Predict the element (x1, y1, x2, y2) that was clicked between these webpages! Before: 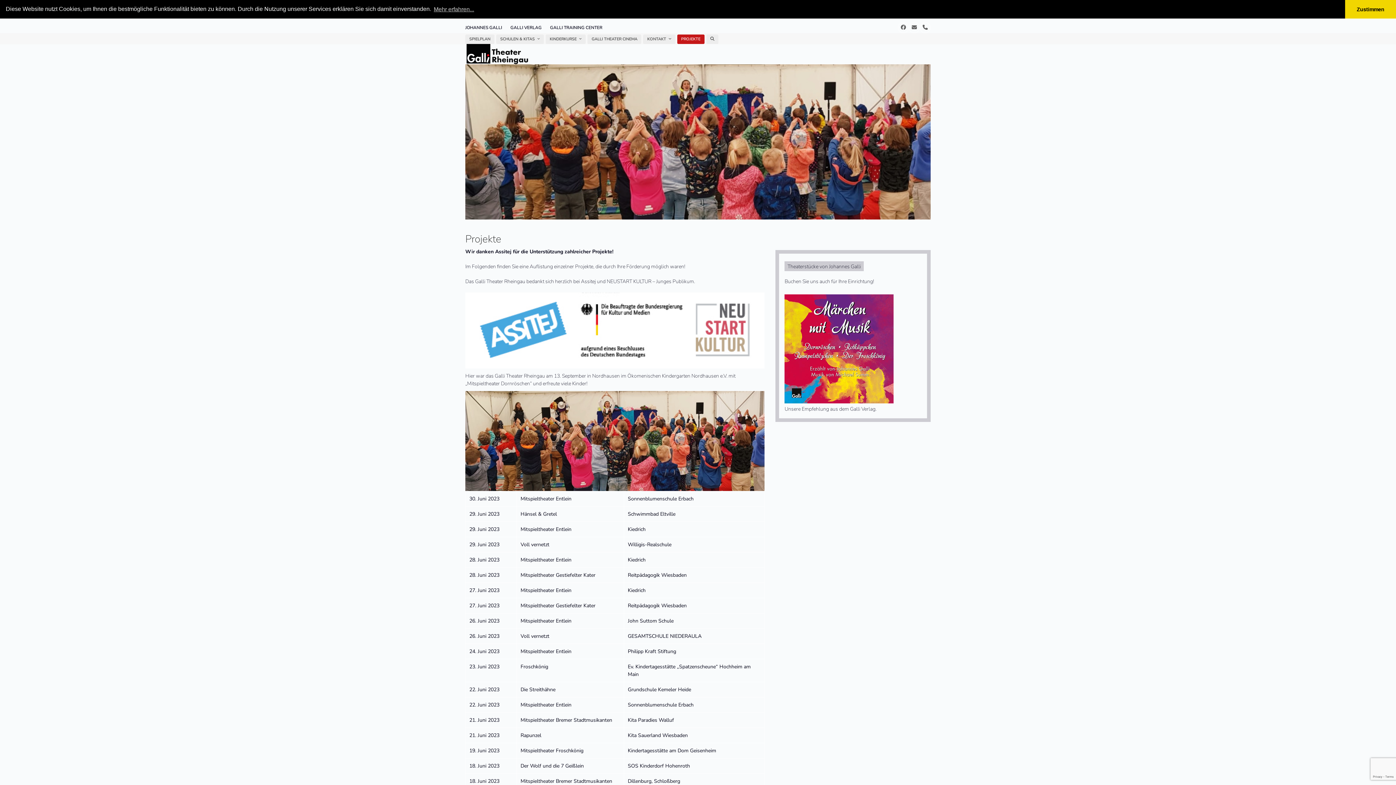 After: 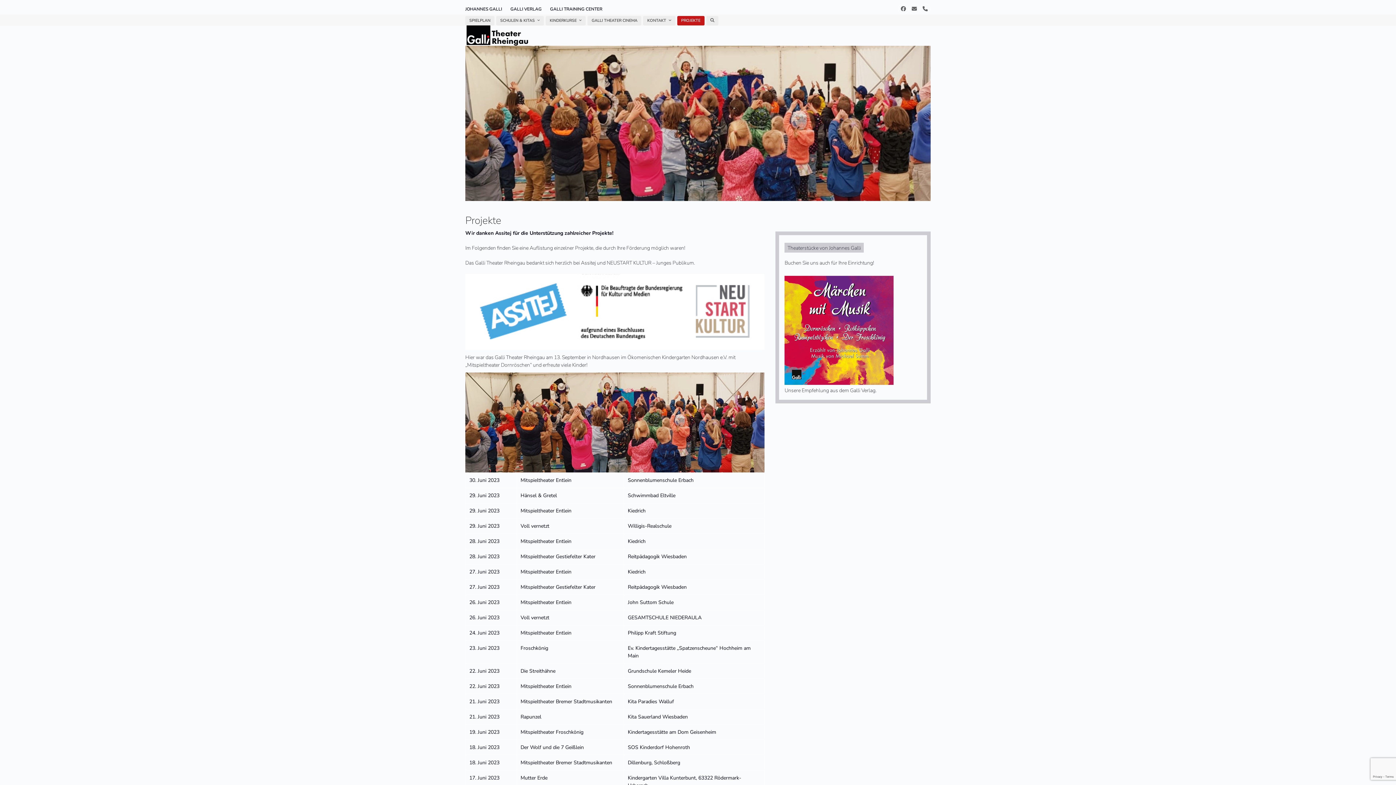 Action: bbox: (1345, 0, 1396, 18) label: dismiss cookie message